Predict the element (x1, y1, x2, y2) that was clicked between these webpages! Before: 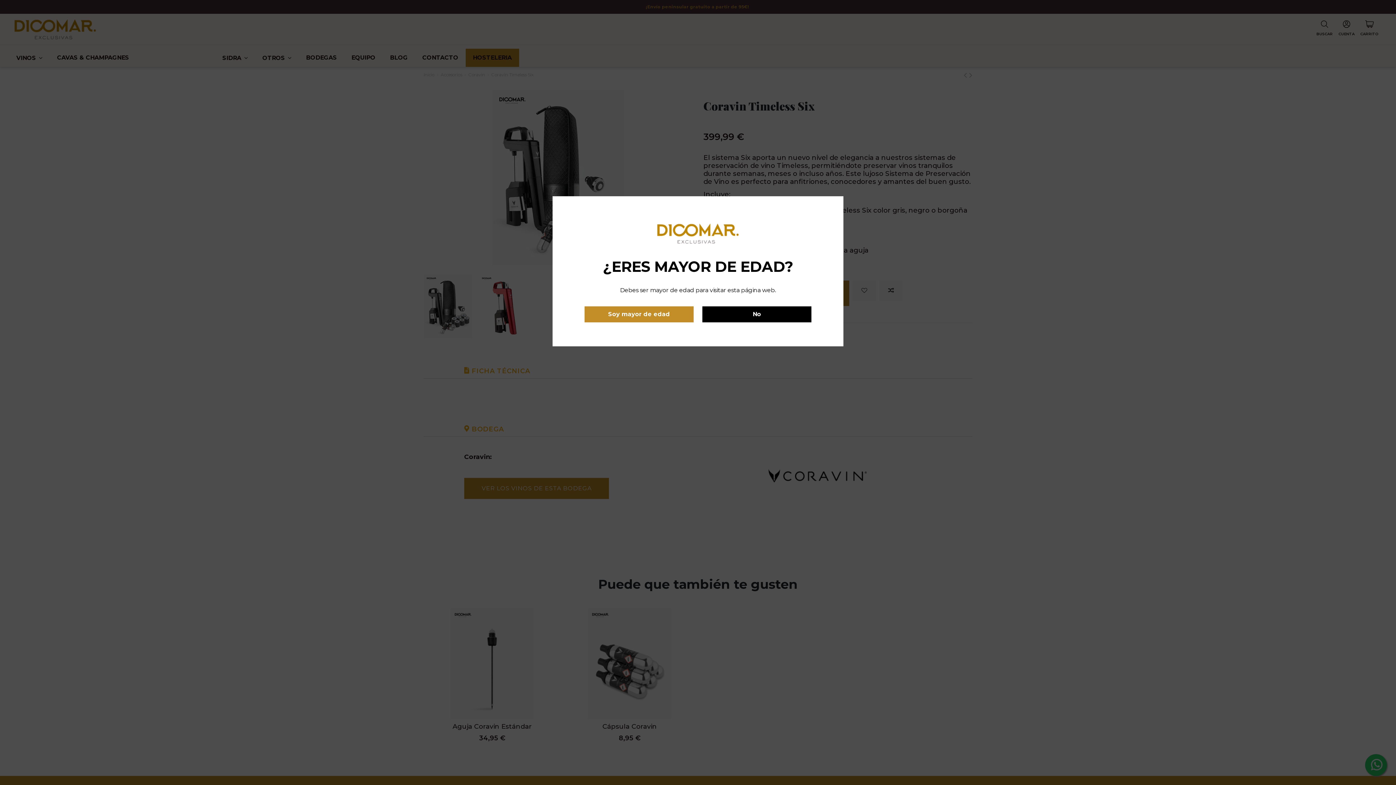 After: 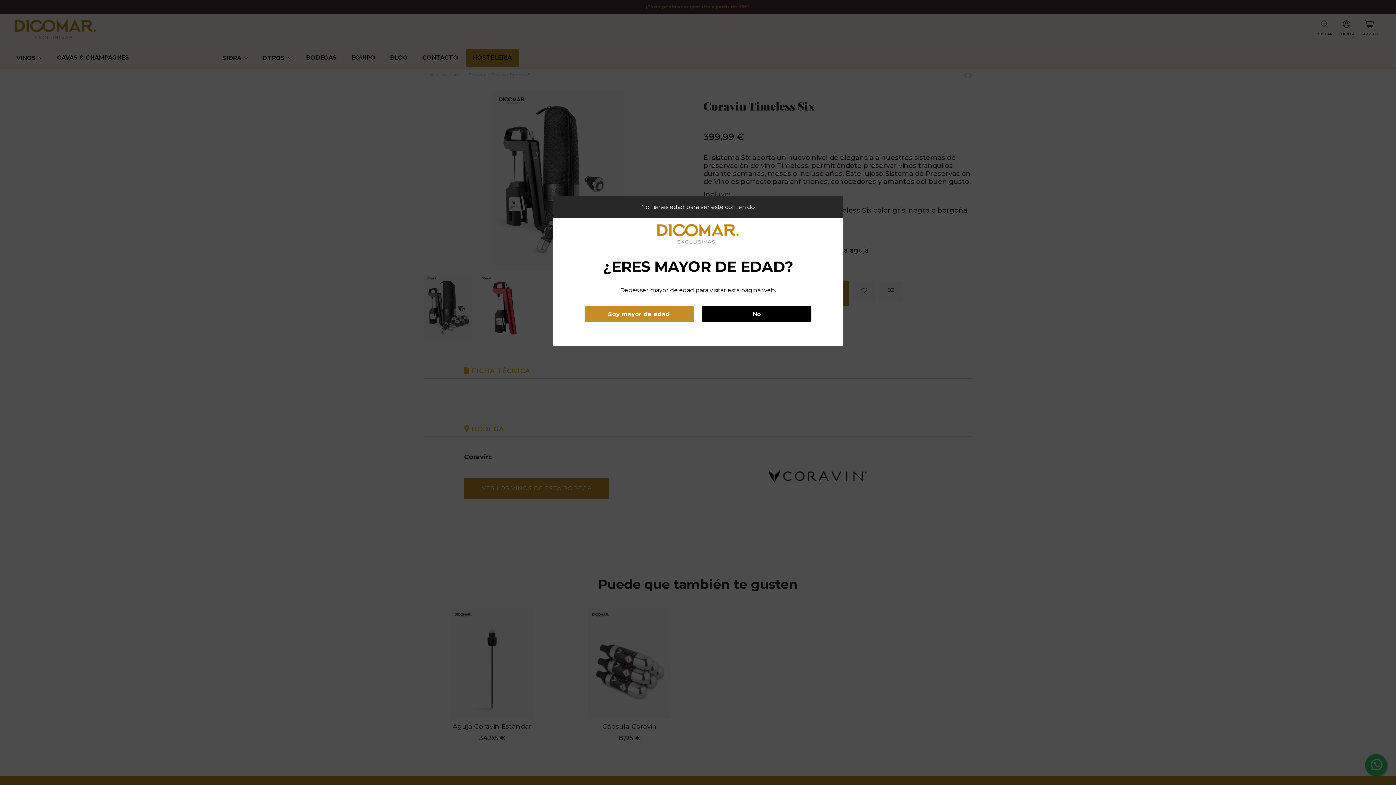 Action: bbox: (702, 306, 811, 322) label: No